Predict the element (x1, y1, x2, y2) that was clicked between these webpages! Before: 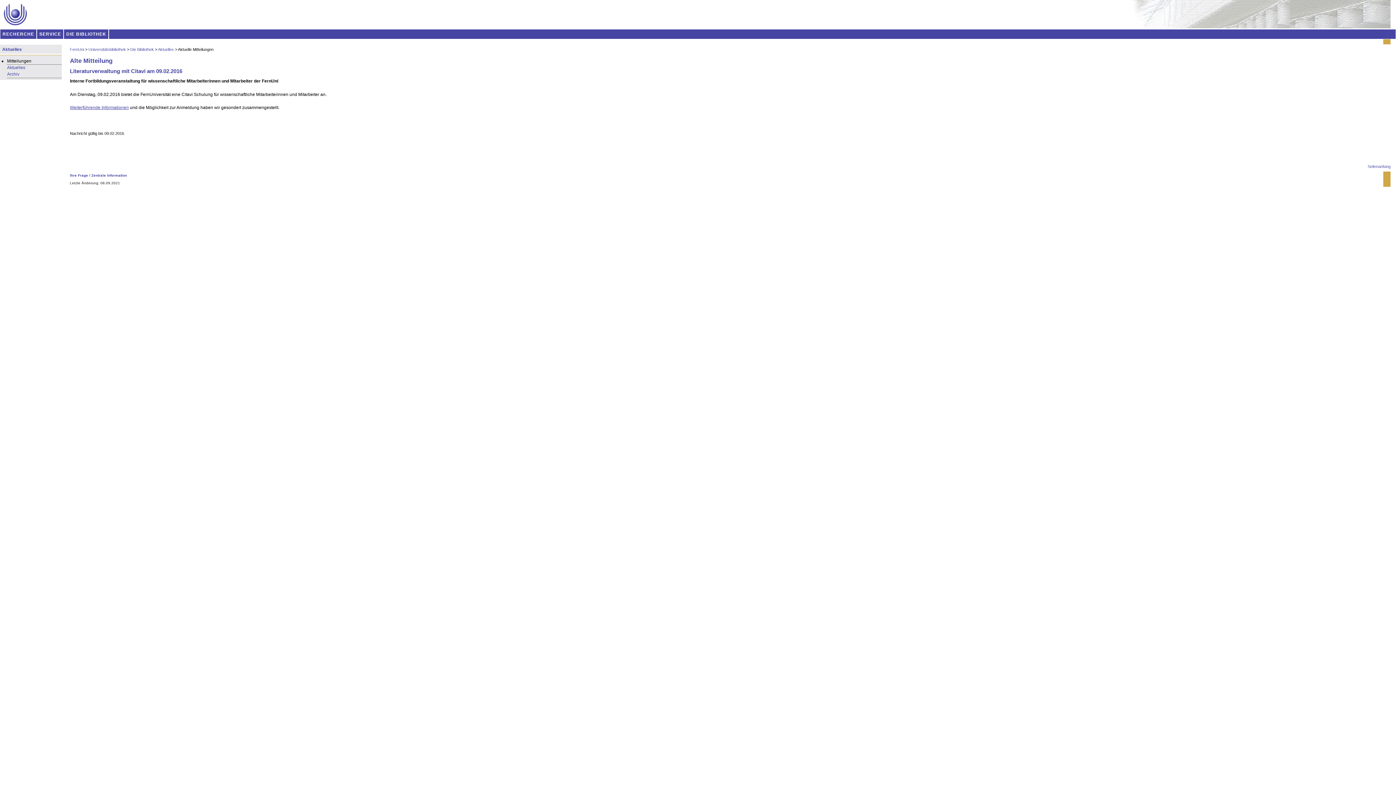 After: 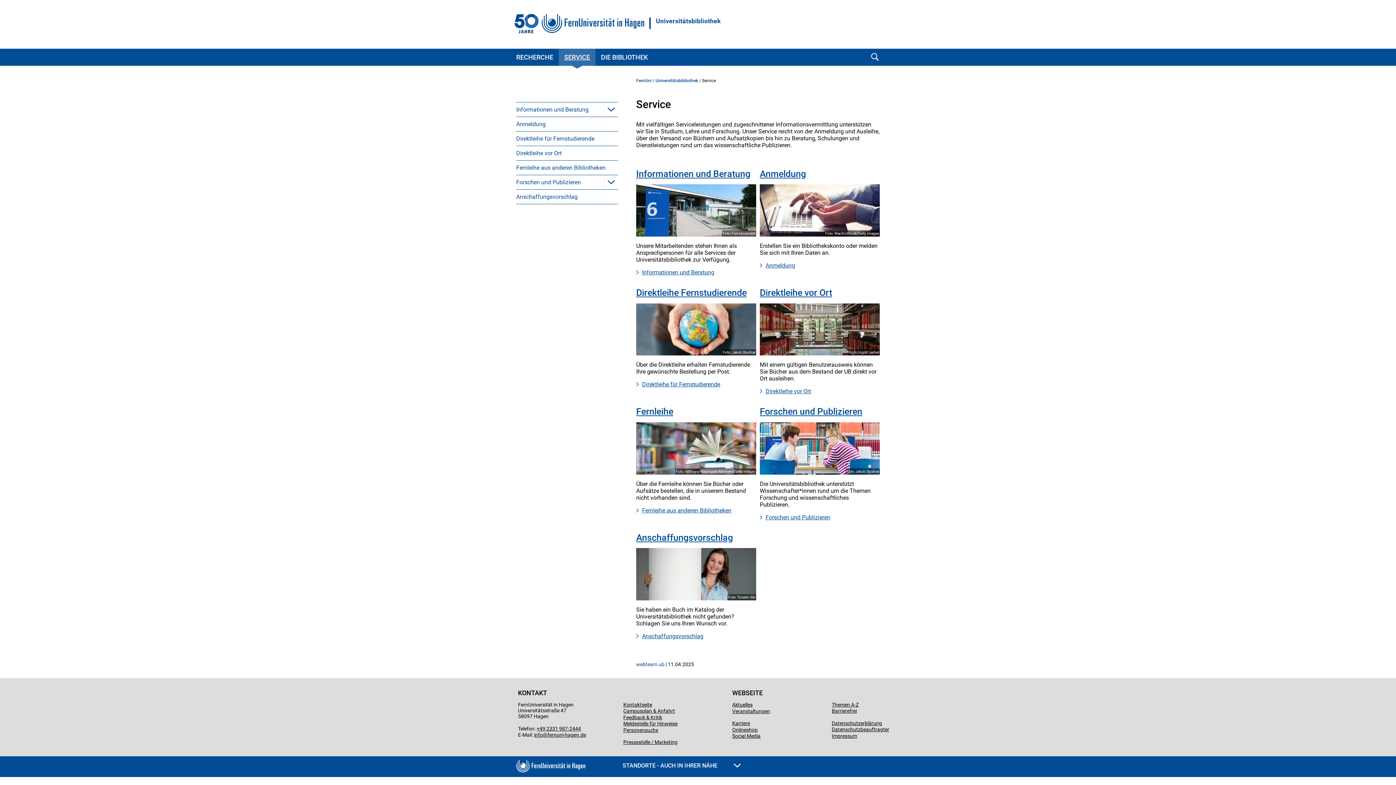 Action: label: SERVICE bbox: (37, 29, 64, 38)